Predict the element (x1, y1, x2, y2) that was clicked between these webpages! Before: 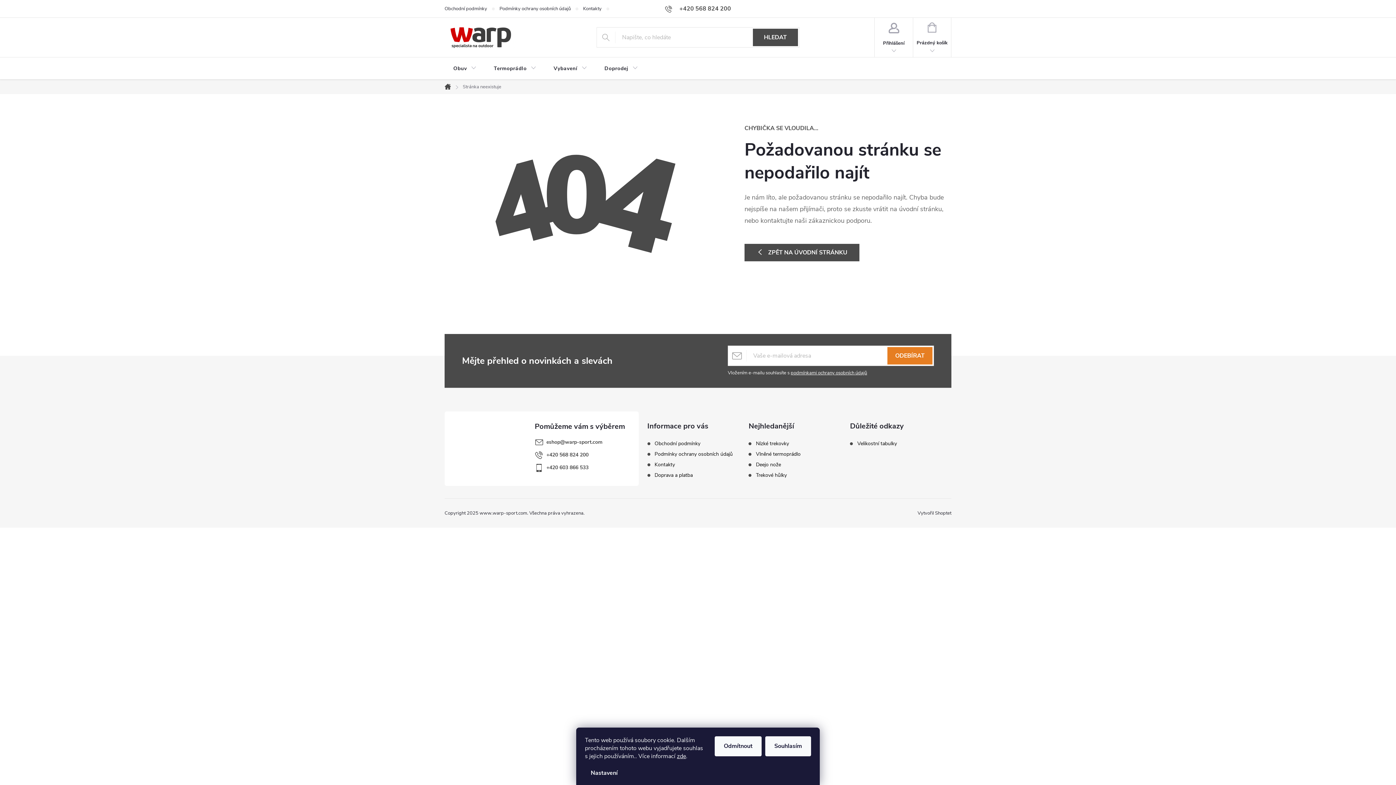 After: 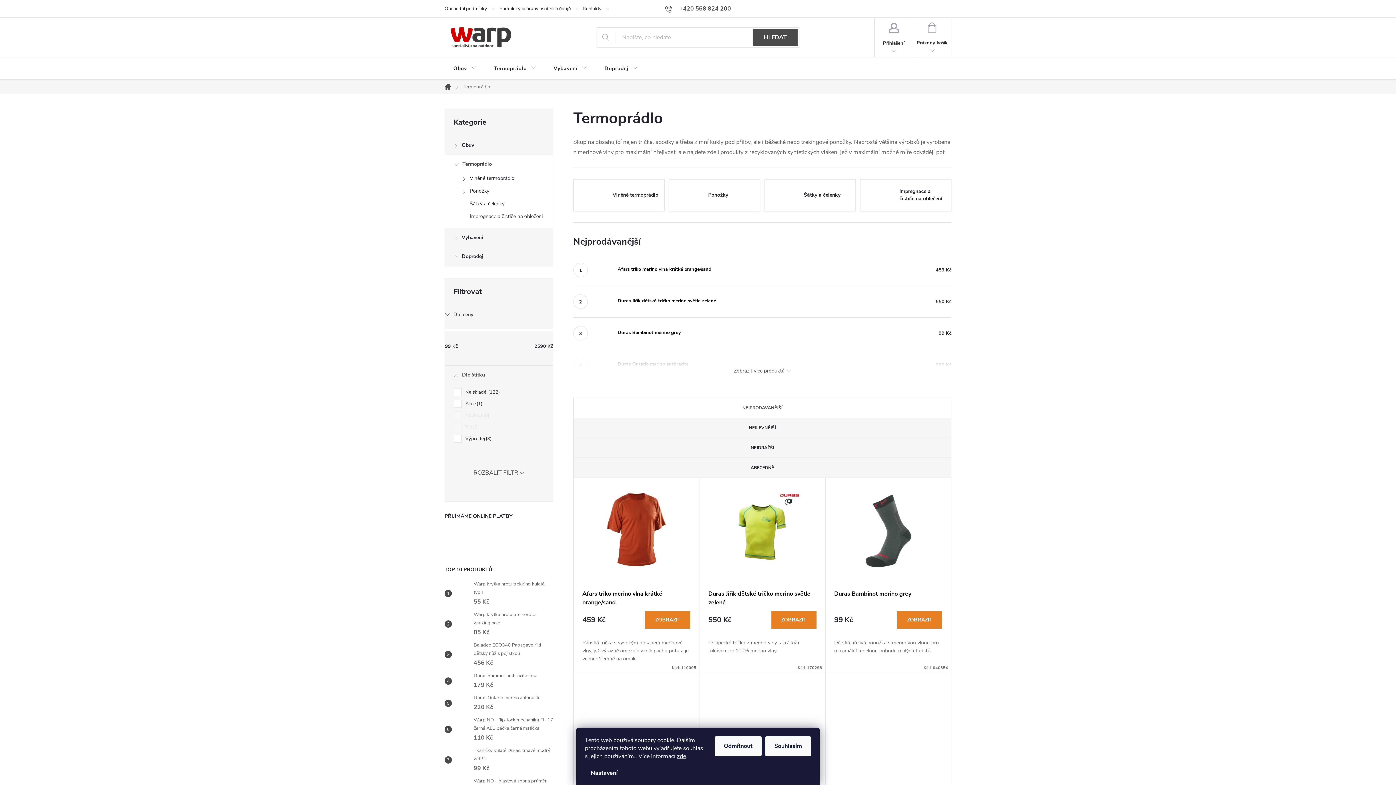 Action: label: Termoprádlo bbox: (485, 57, 545, 80)